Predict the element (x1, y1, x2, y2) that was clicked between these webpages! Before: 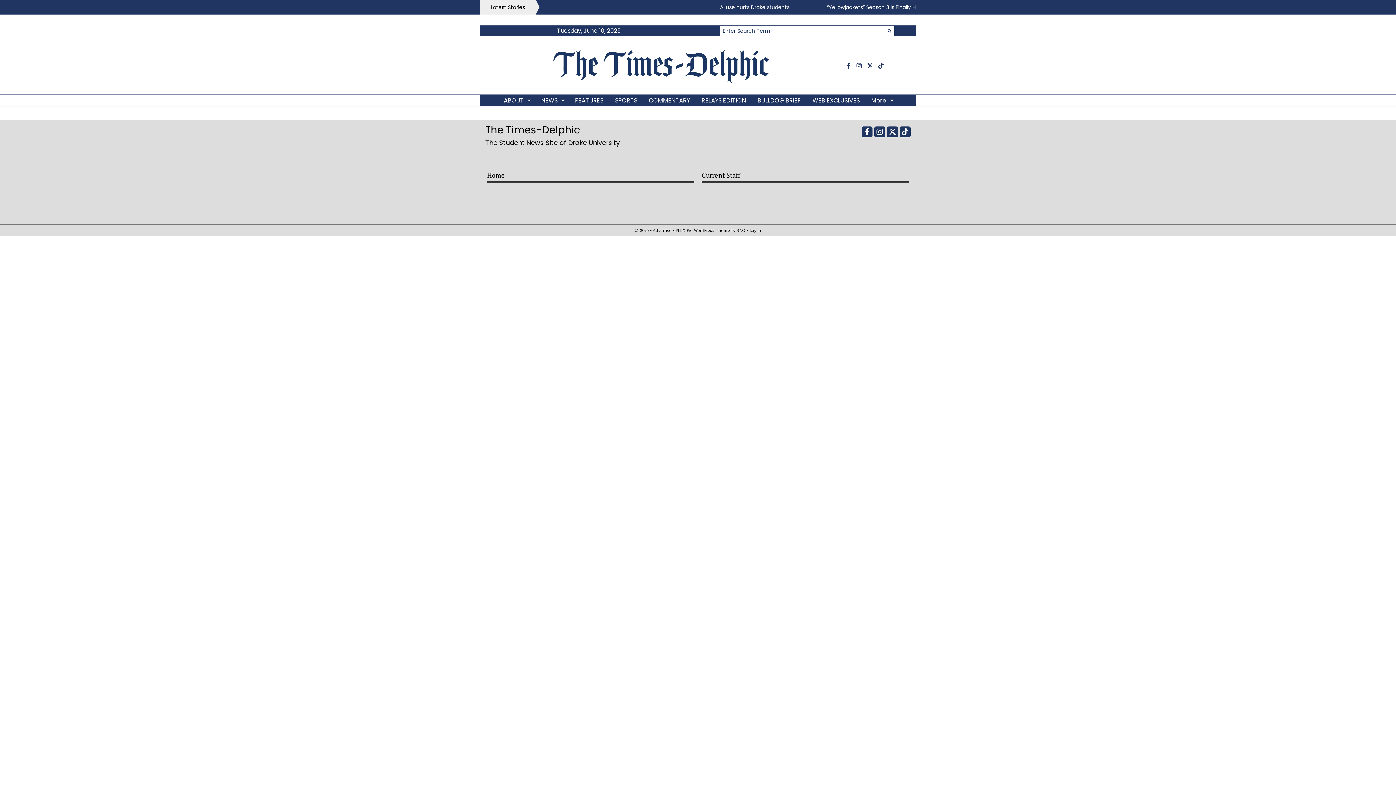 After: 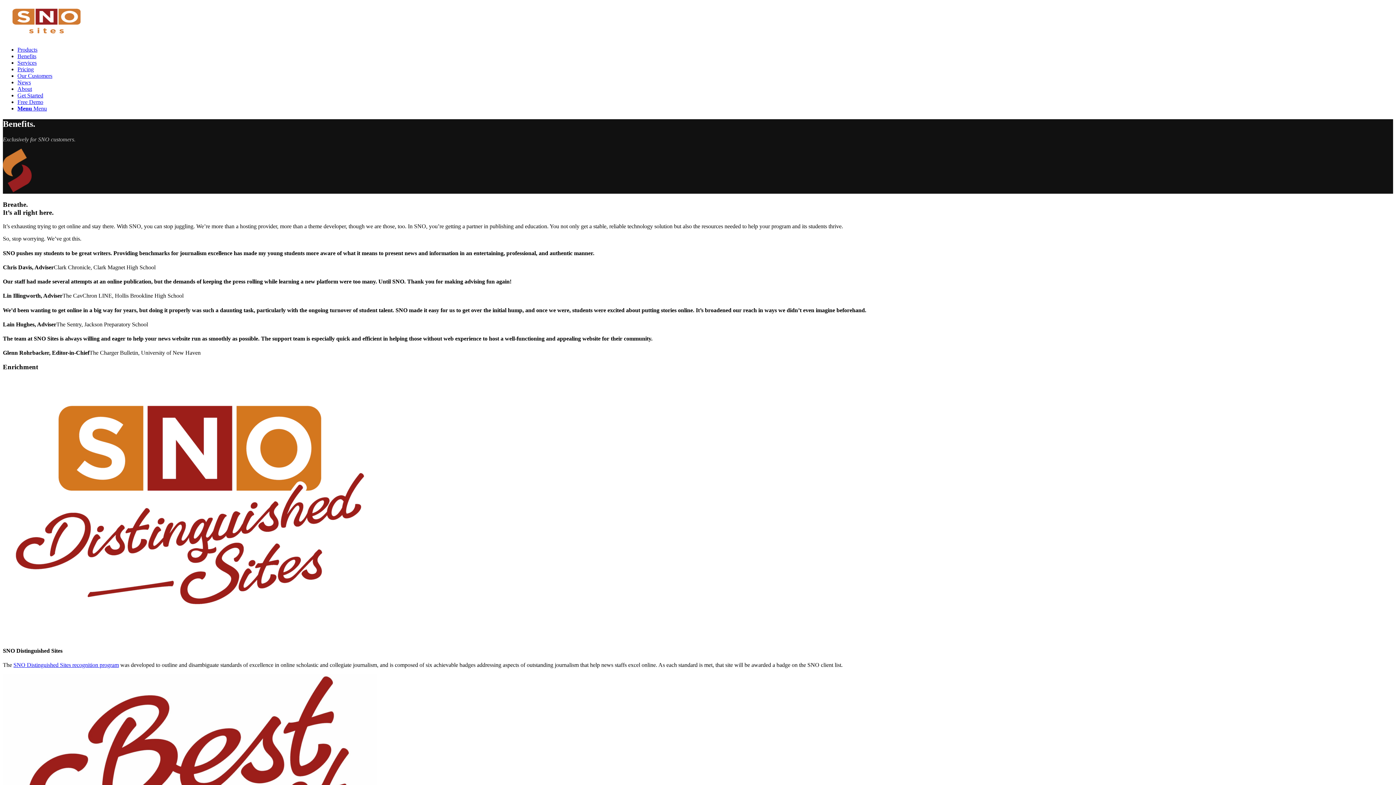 Action: bbox: (675, 227, 730, 233) label: FLEX Pro WordPress Theme